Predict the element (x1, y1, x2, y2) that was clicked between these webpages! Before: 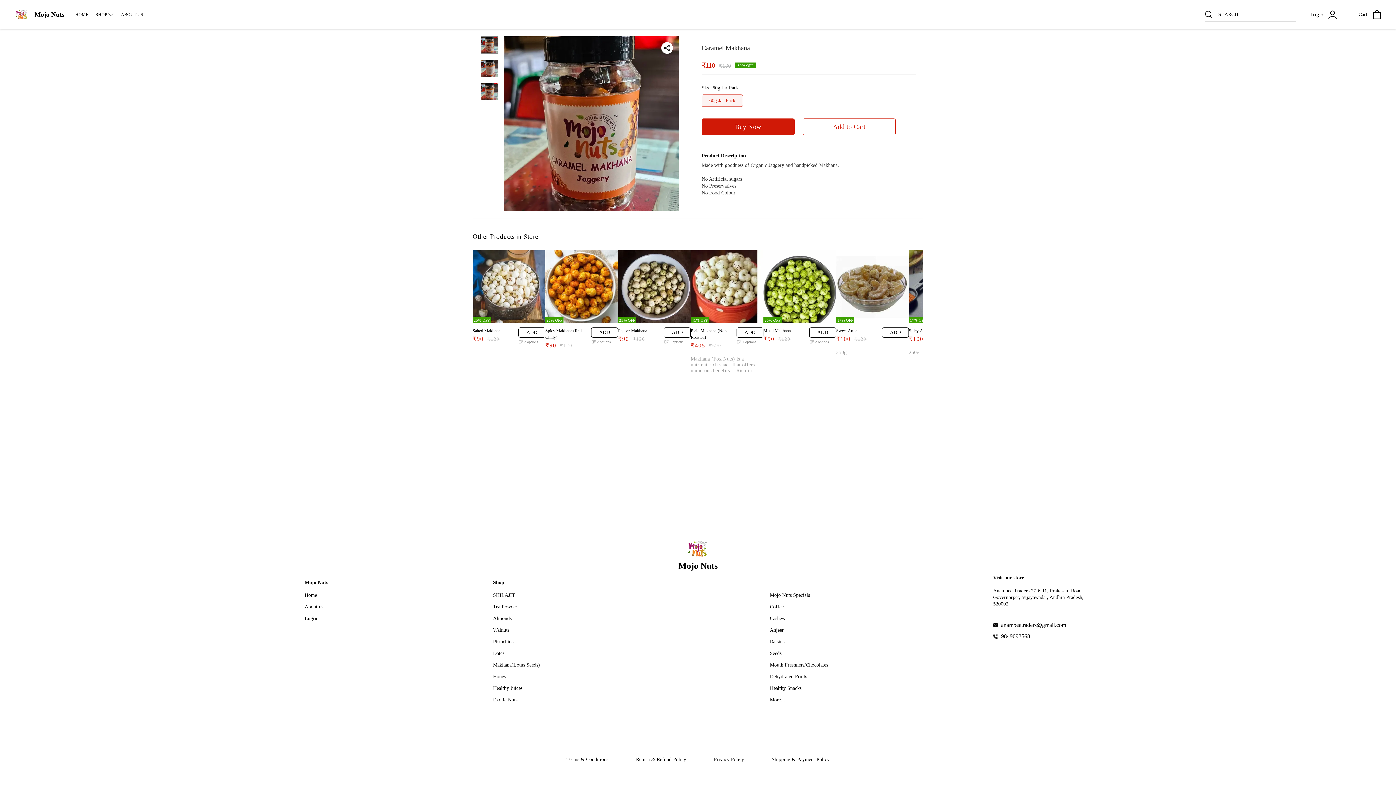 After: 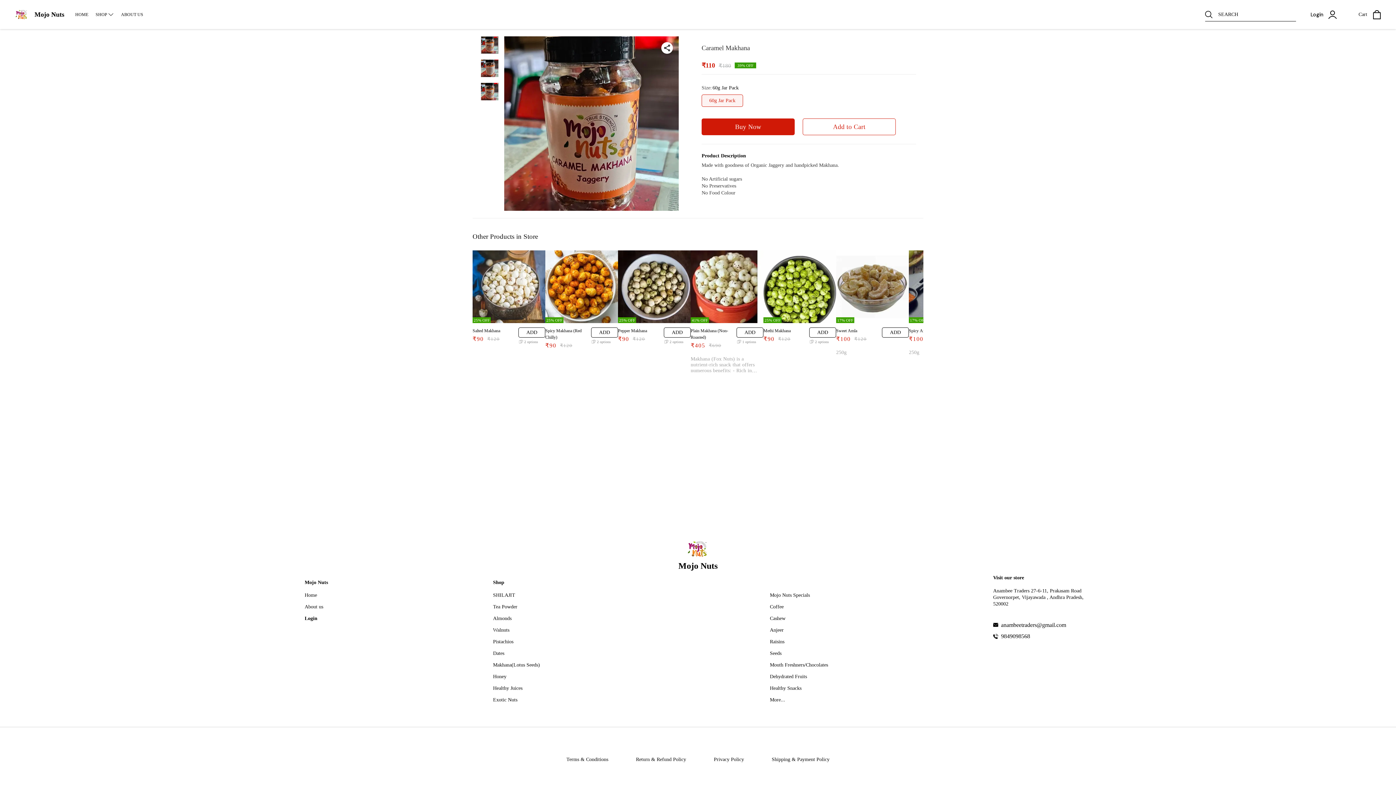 Action: bbox: (1001, 633, 1091, 639) label: 9849098568